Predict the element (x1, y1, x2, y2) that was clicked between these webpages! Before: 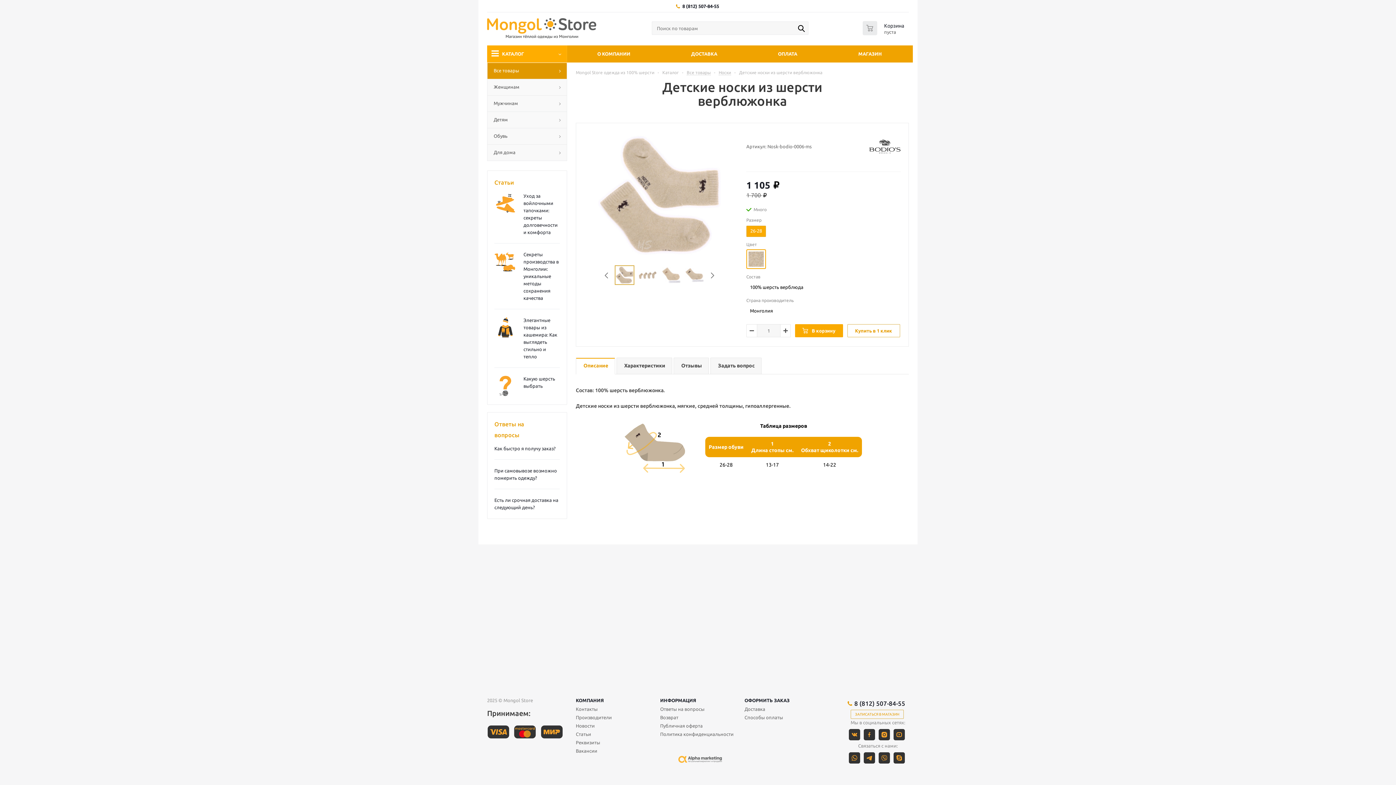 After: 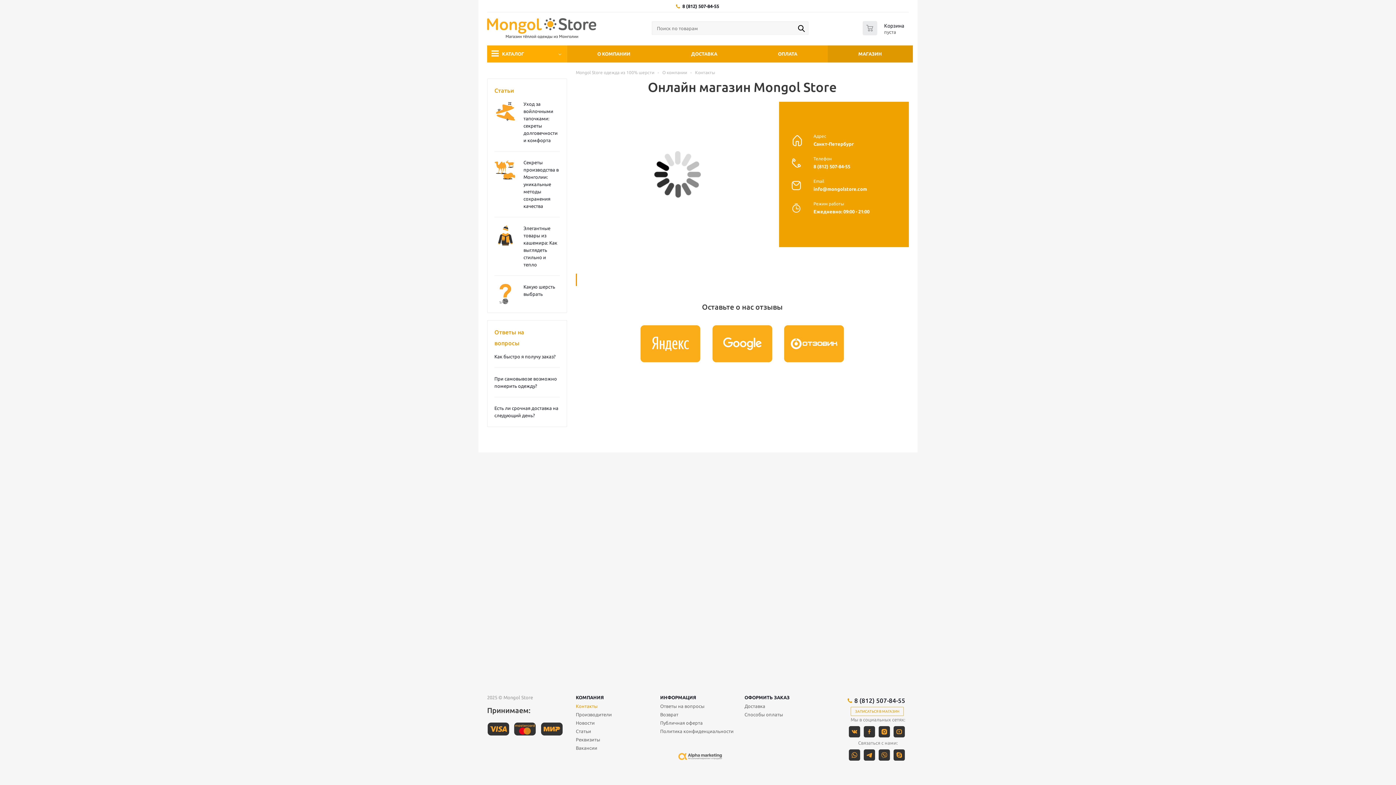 Action: label: Контакты bbox: (576, 706, 597, 712)